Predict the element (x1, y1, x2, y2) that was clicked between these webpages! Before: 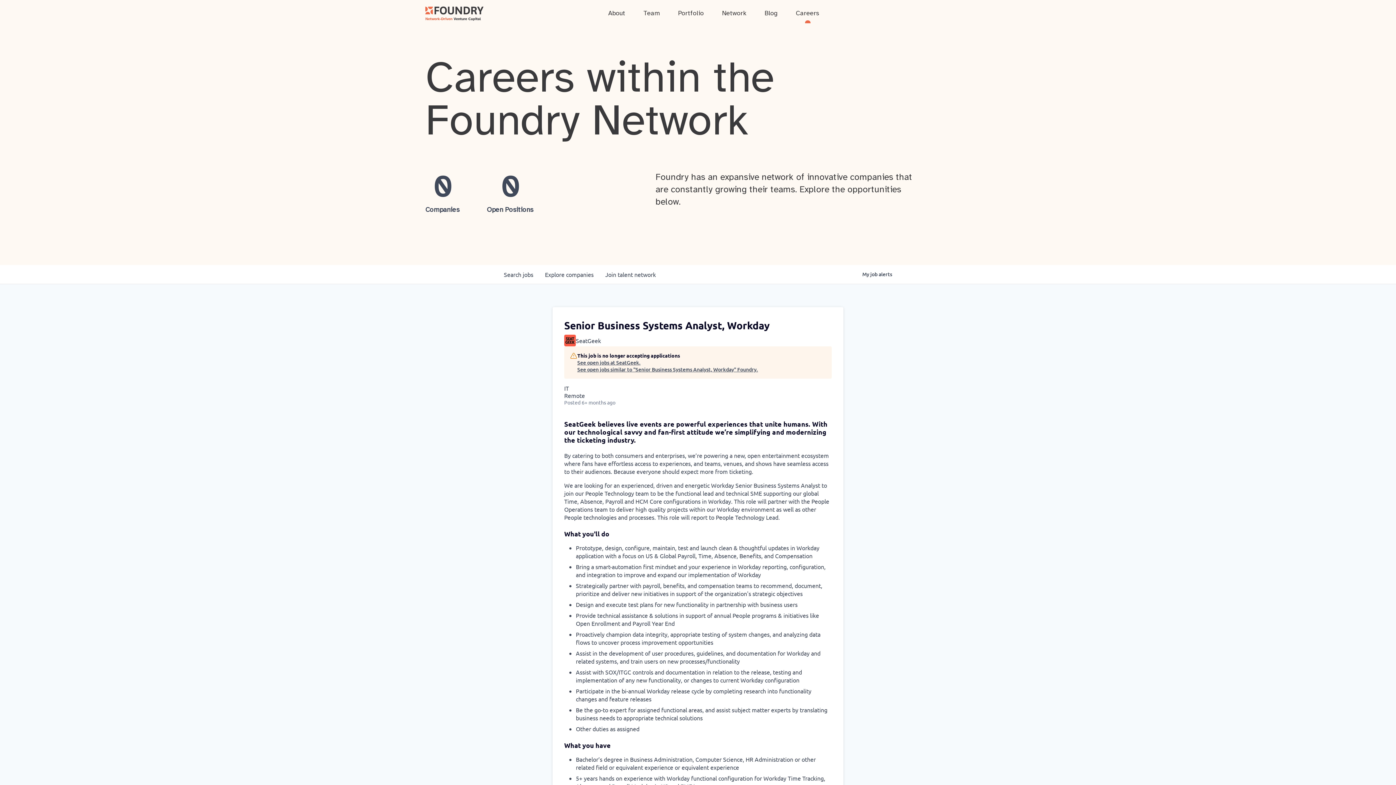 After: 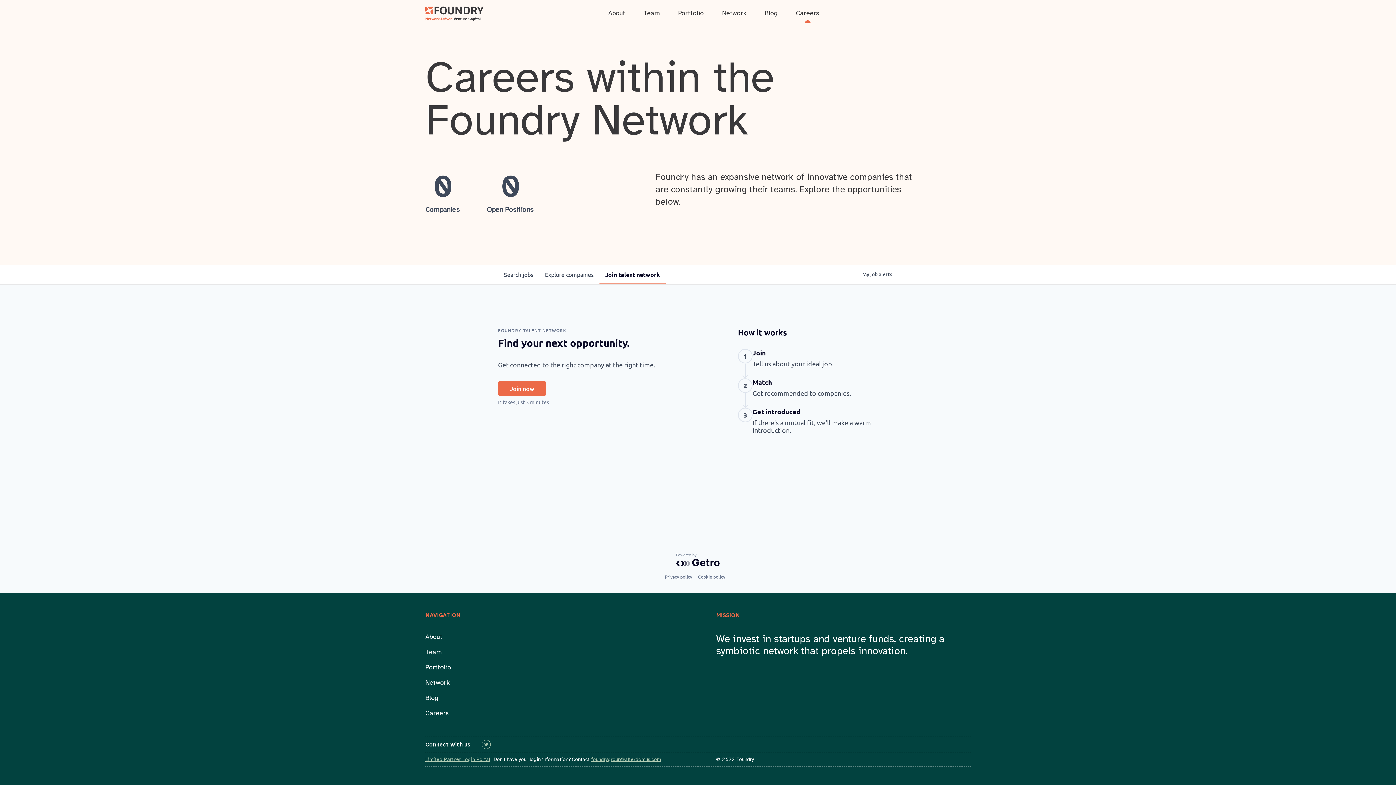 Action: label: Join talent network bbox: (599, 265, 661, 284)